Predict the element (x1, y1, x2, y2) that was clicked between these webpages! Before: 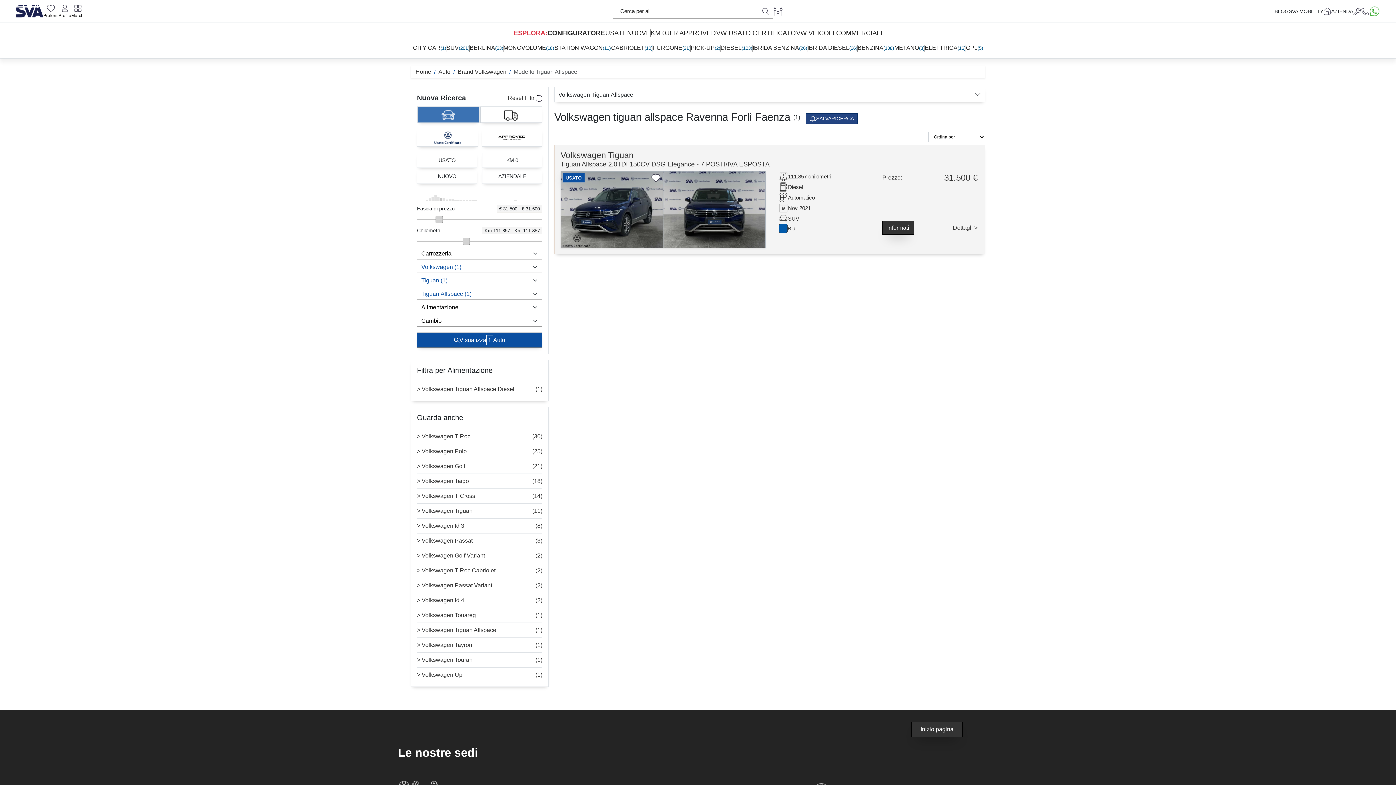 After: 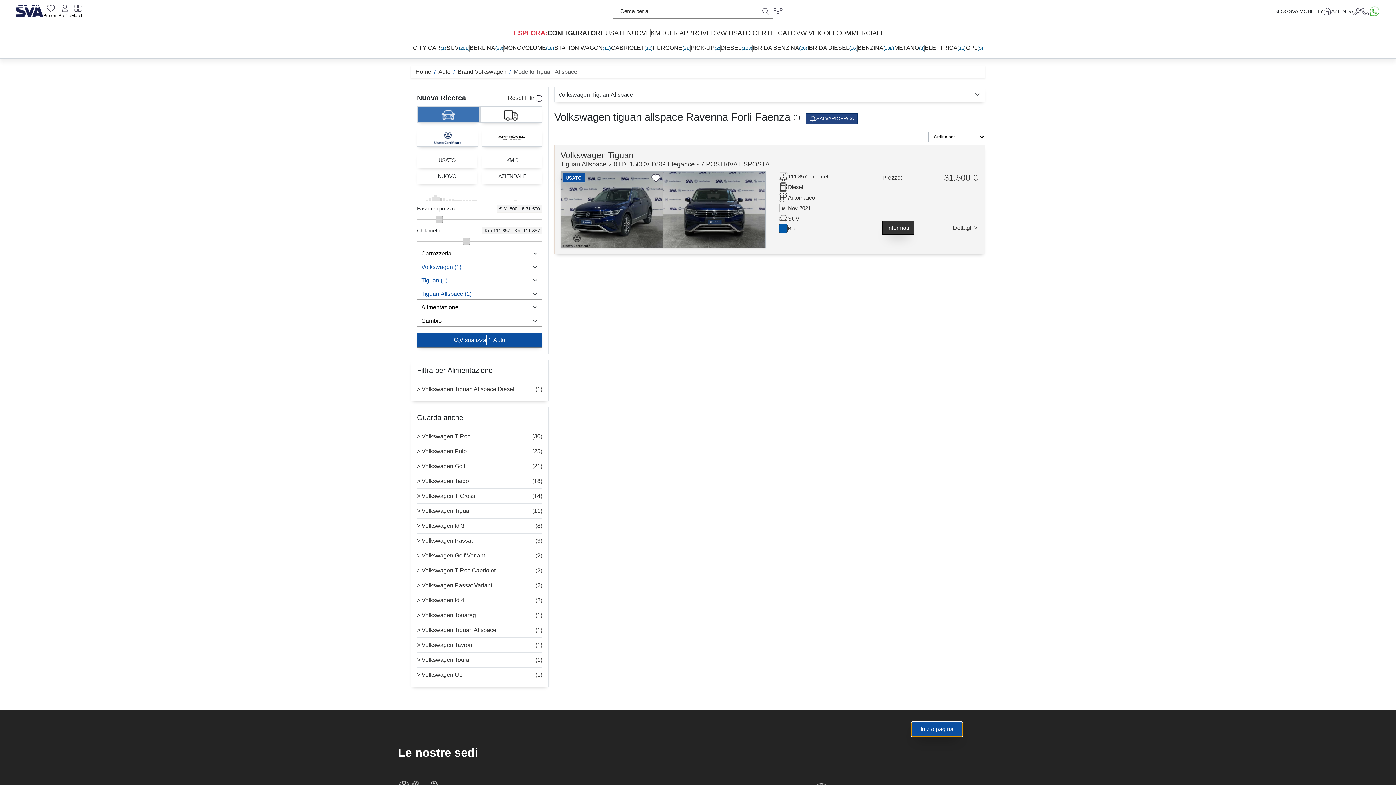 Action: bbox: (911, 722, 962, 737) label: Inizio pagina